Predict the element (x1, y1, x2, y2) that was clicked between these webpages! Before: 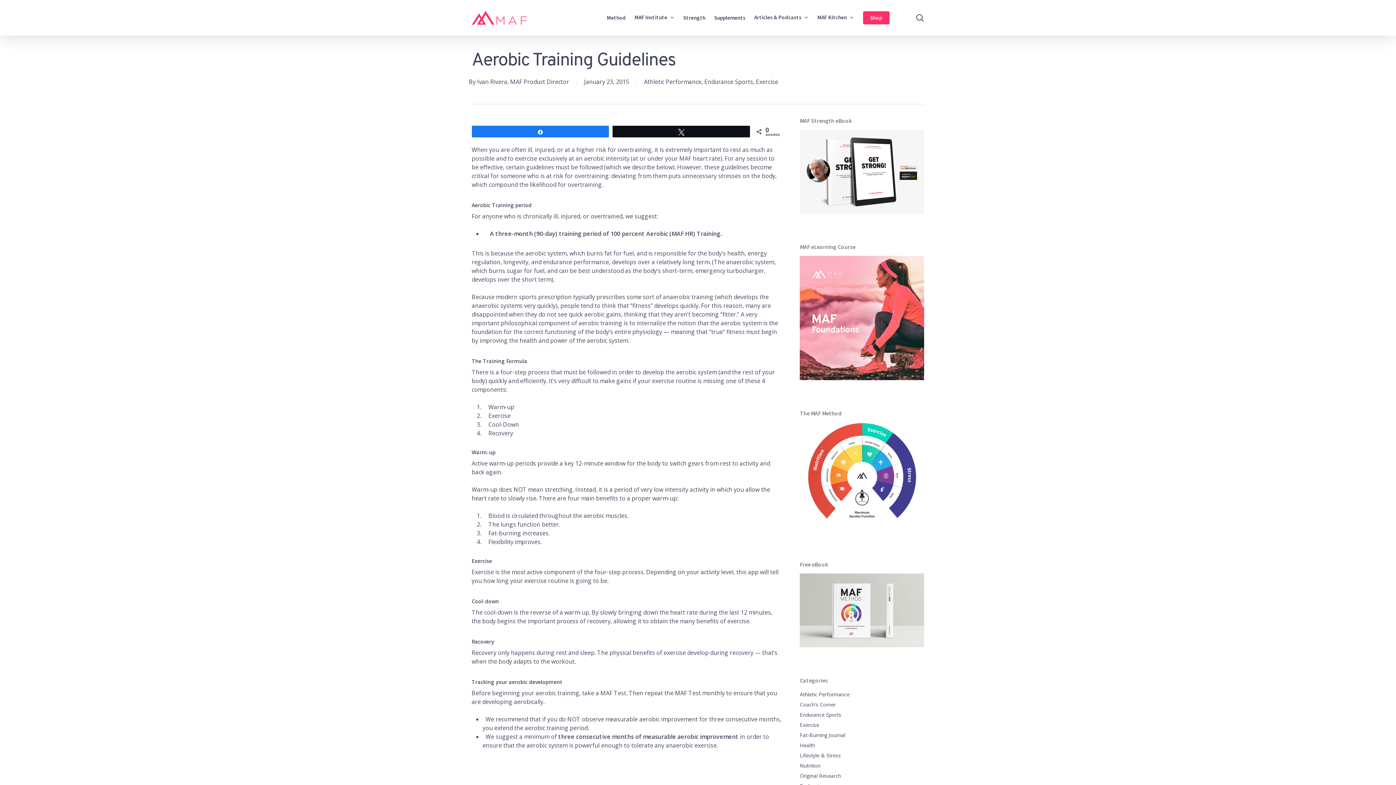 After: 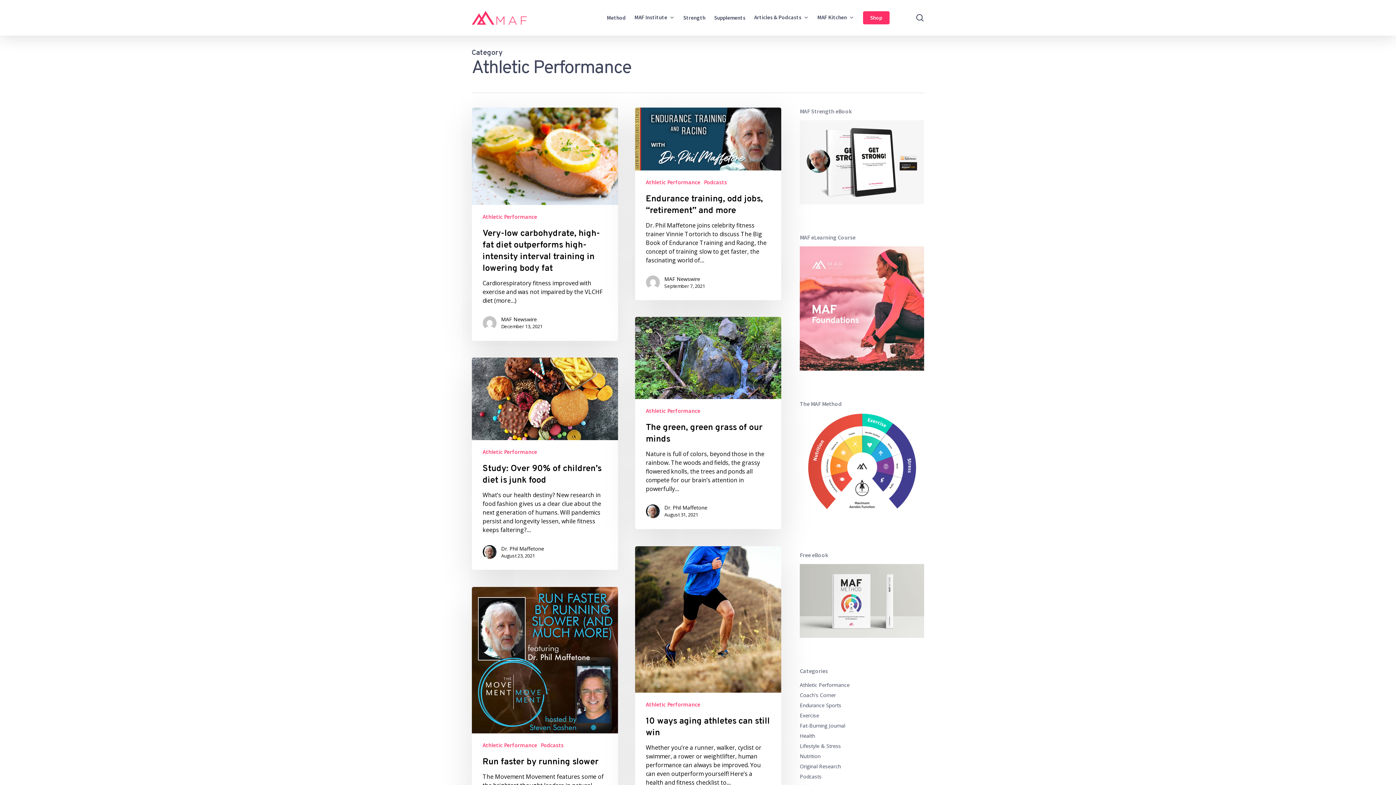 Action: label: Athletic Performance bbox: (644, 77, 701, 85)